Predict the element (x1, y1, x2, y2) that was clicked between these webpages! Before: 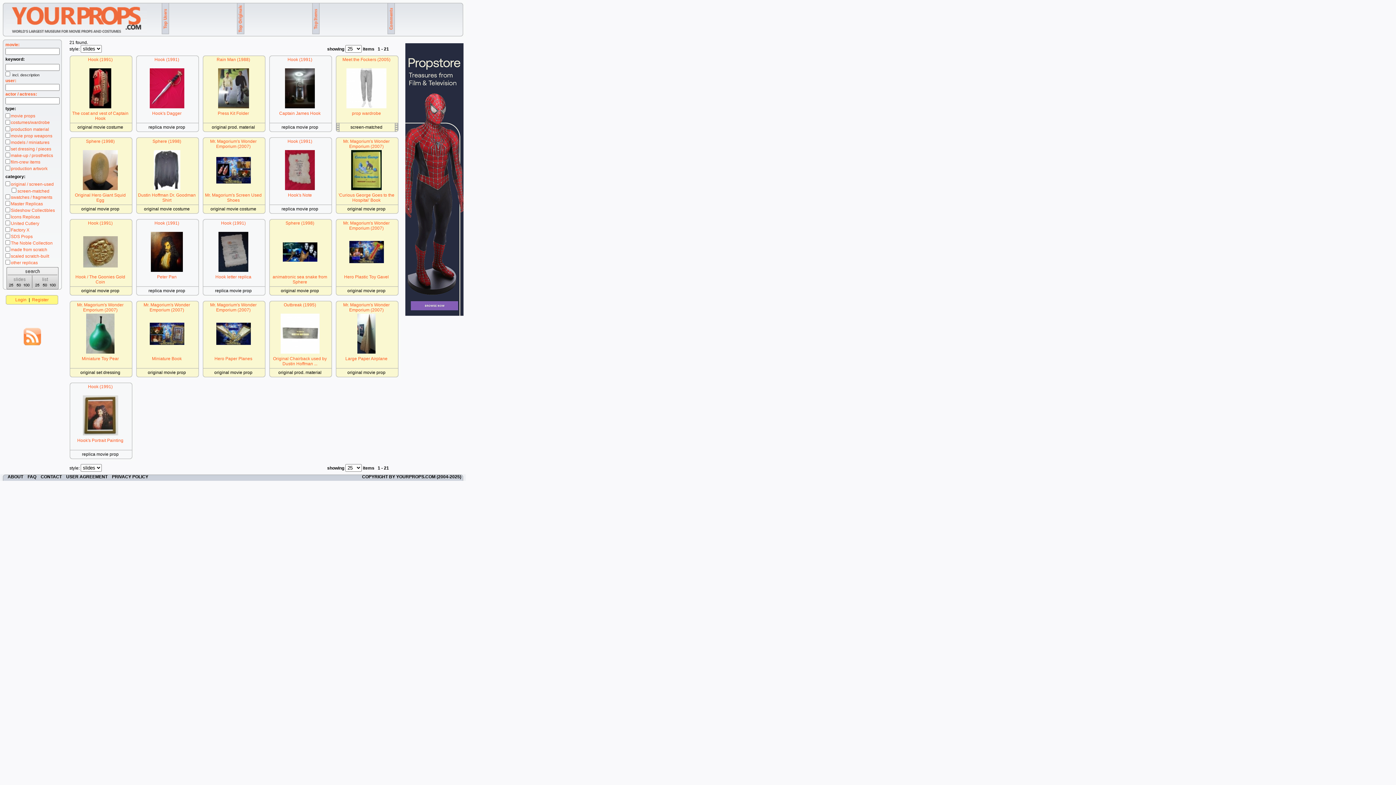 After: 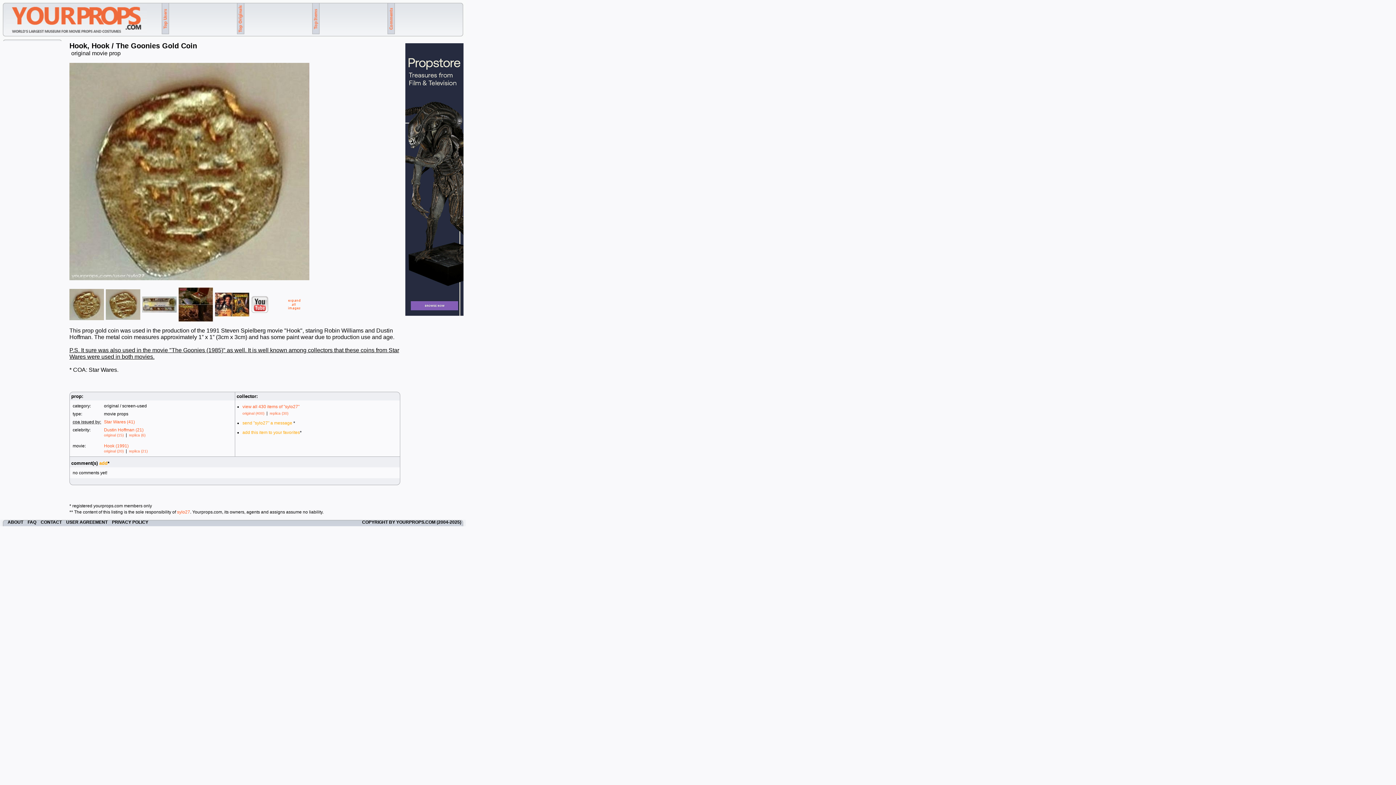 Action: bbox: (83, 263, 117, 268)